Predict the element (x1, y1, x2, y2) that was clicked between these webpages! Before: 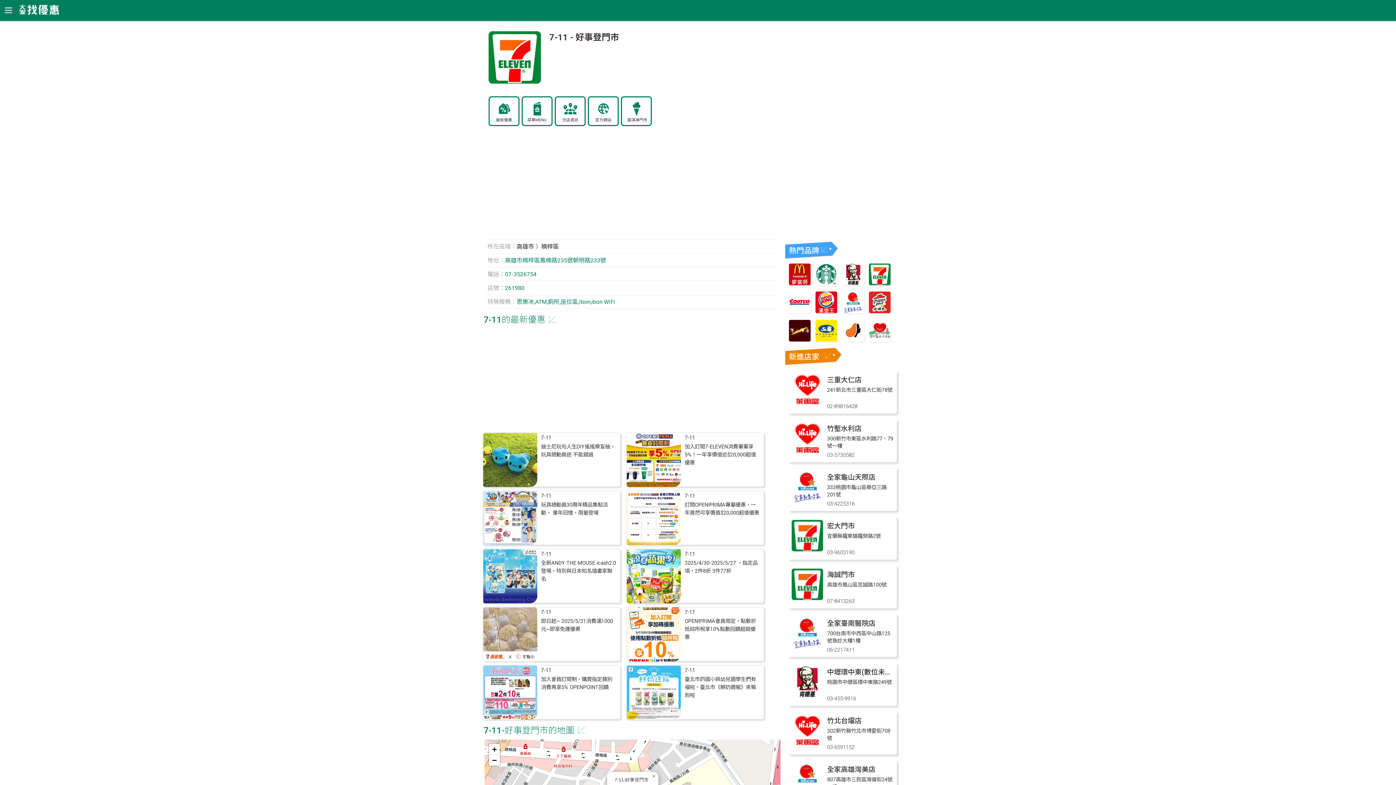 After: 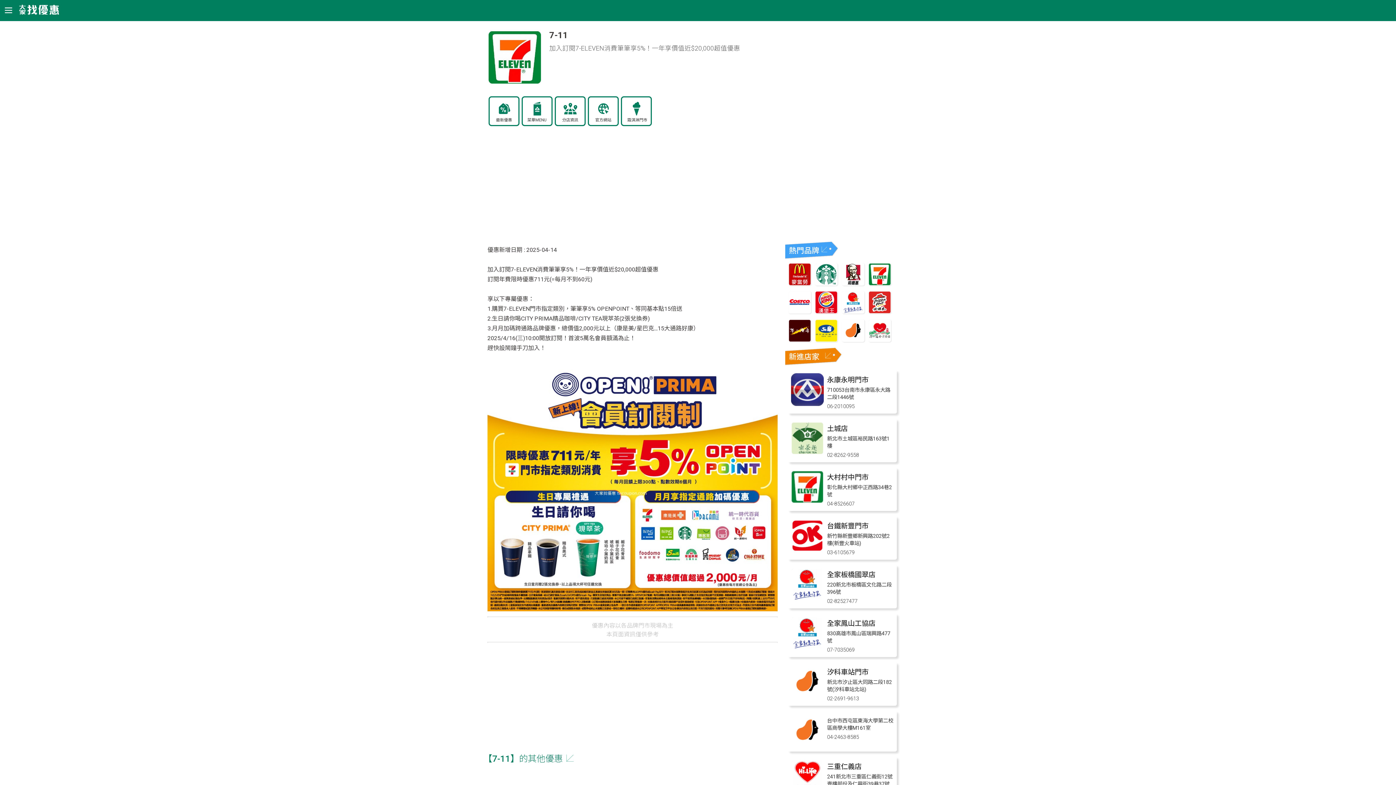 Action: bbox: (627, 481, 681, 488)